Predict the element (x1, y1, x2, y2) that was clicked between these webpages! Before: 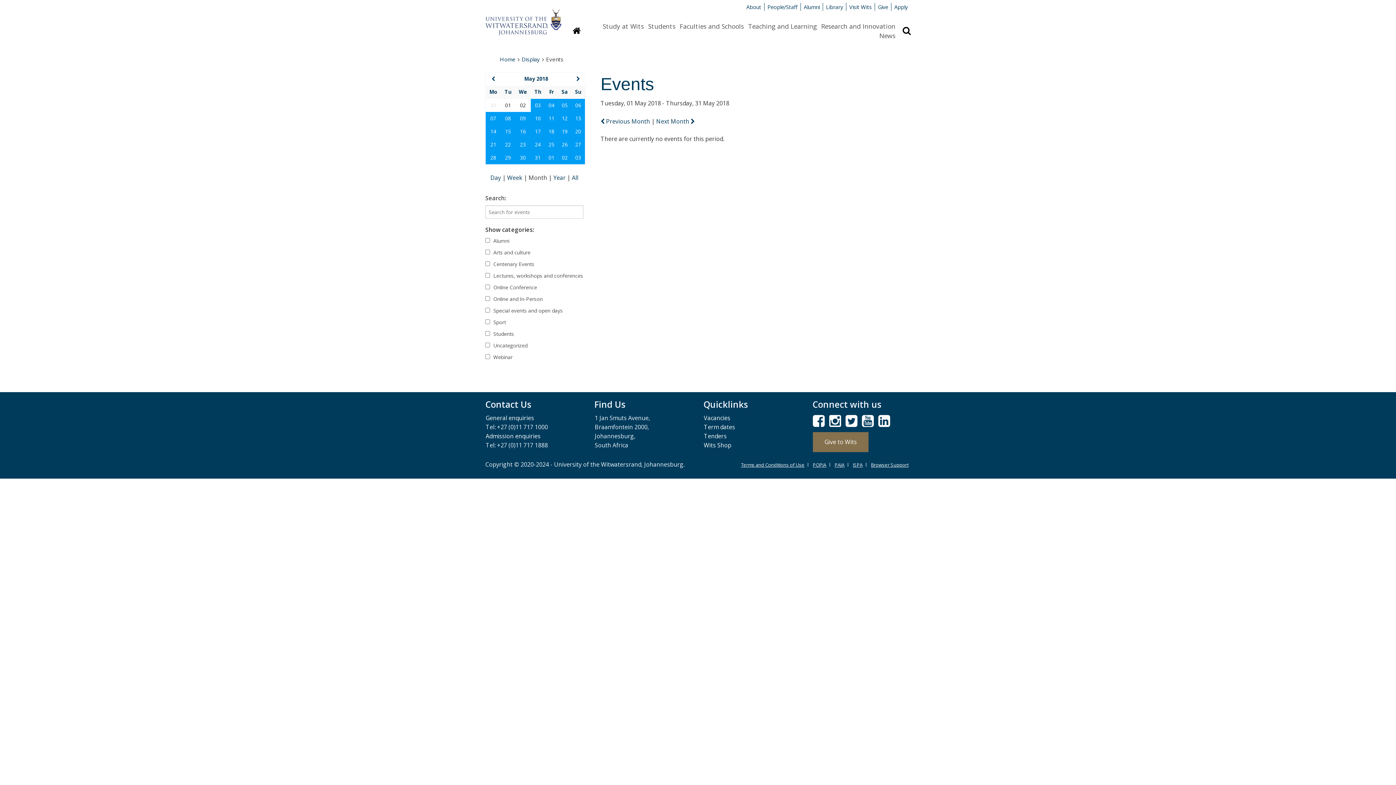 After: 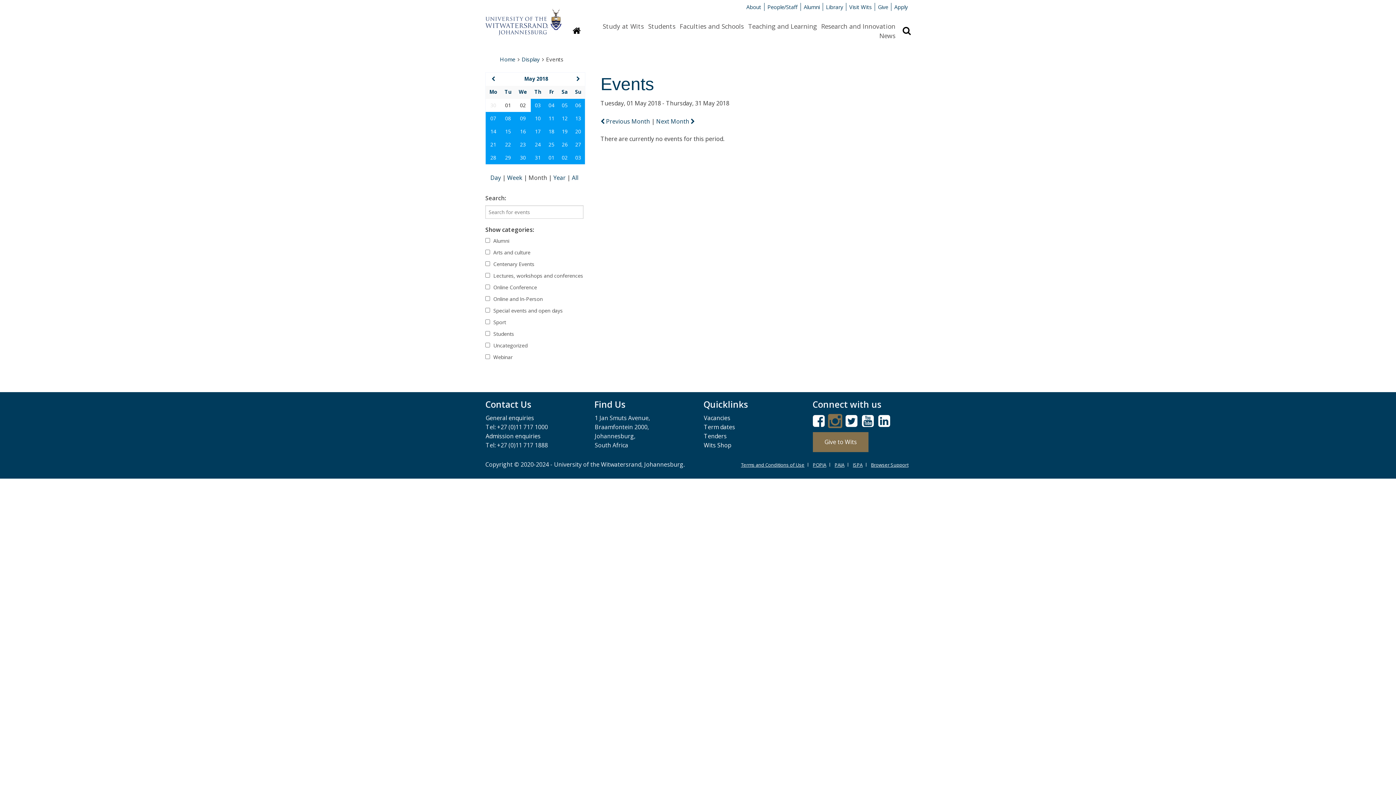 Action: bbox: (829, 419, 841, 427)